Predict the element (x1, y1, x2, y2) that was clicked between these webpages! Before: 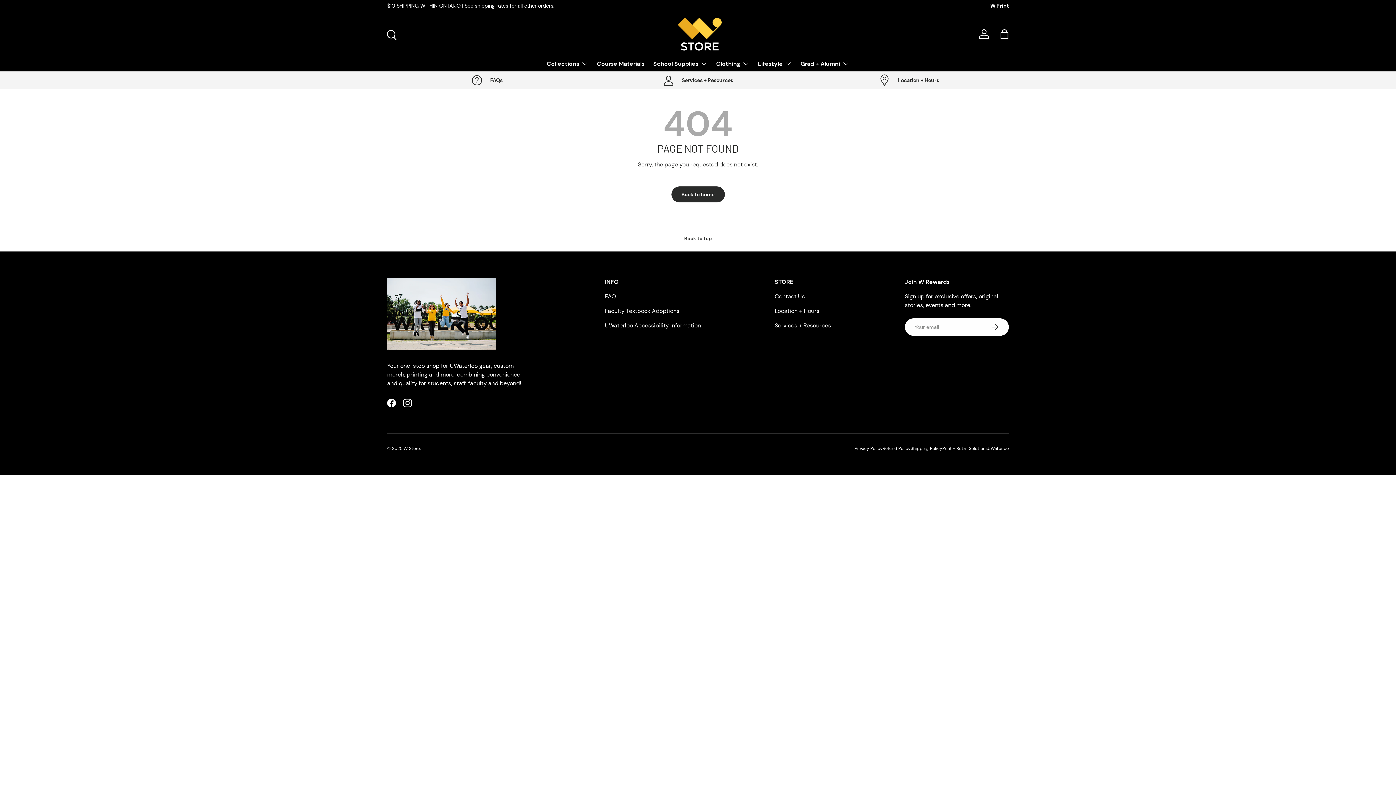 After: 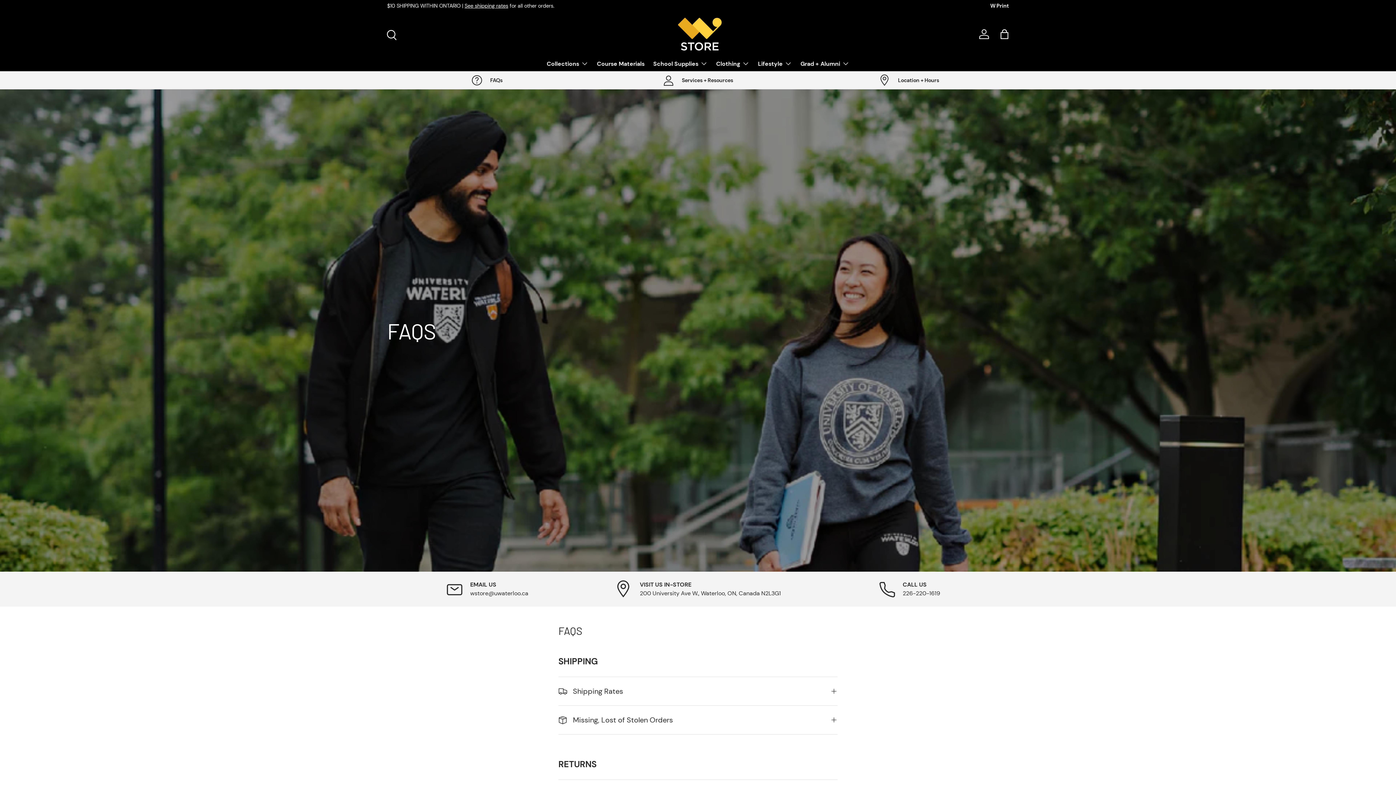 Action: label: FAQs bbox: (387, 74, 586, 86)